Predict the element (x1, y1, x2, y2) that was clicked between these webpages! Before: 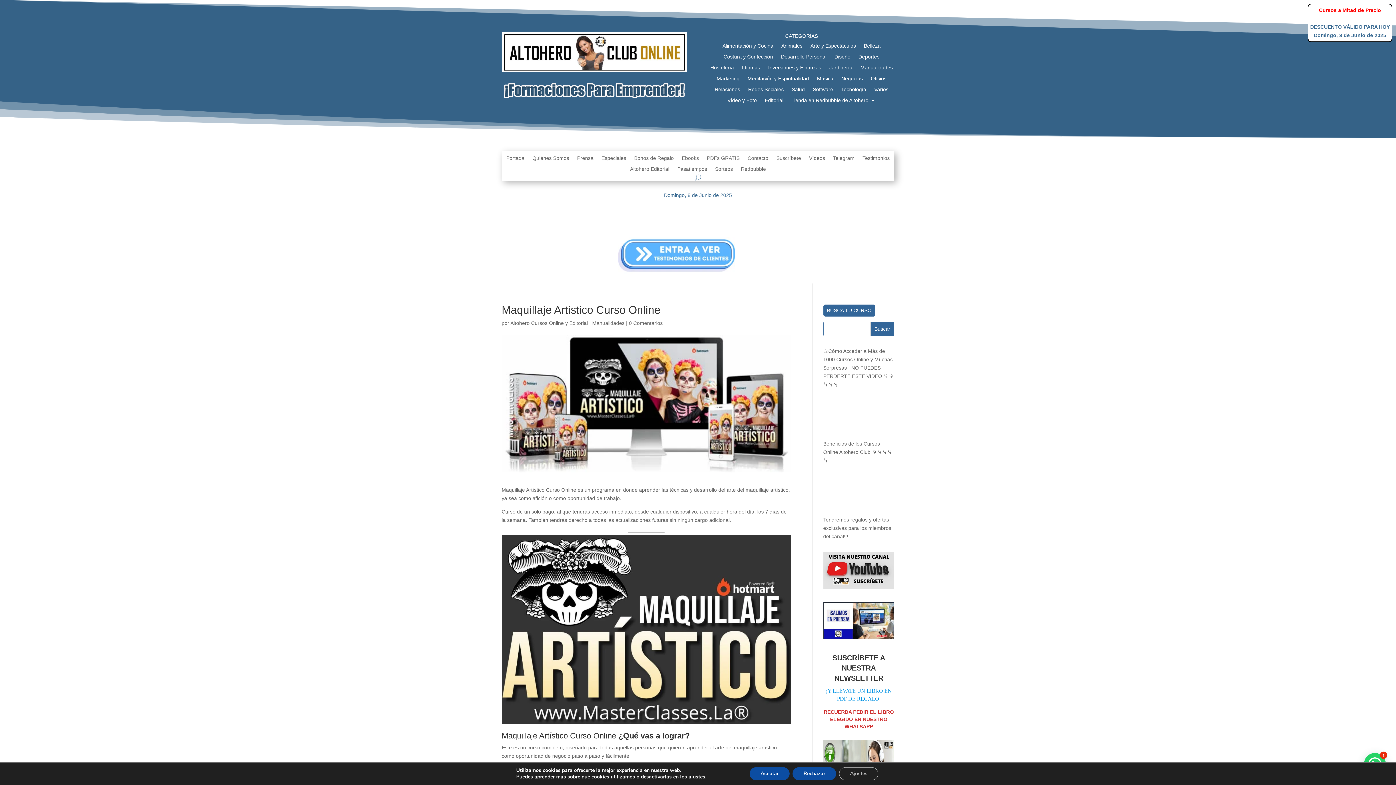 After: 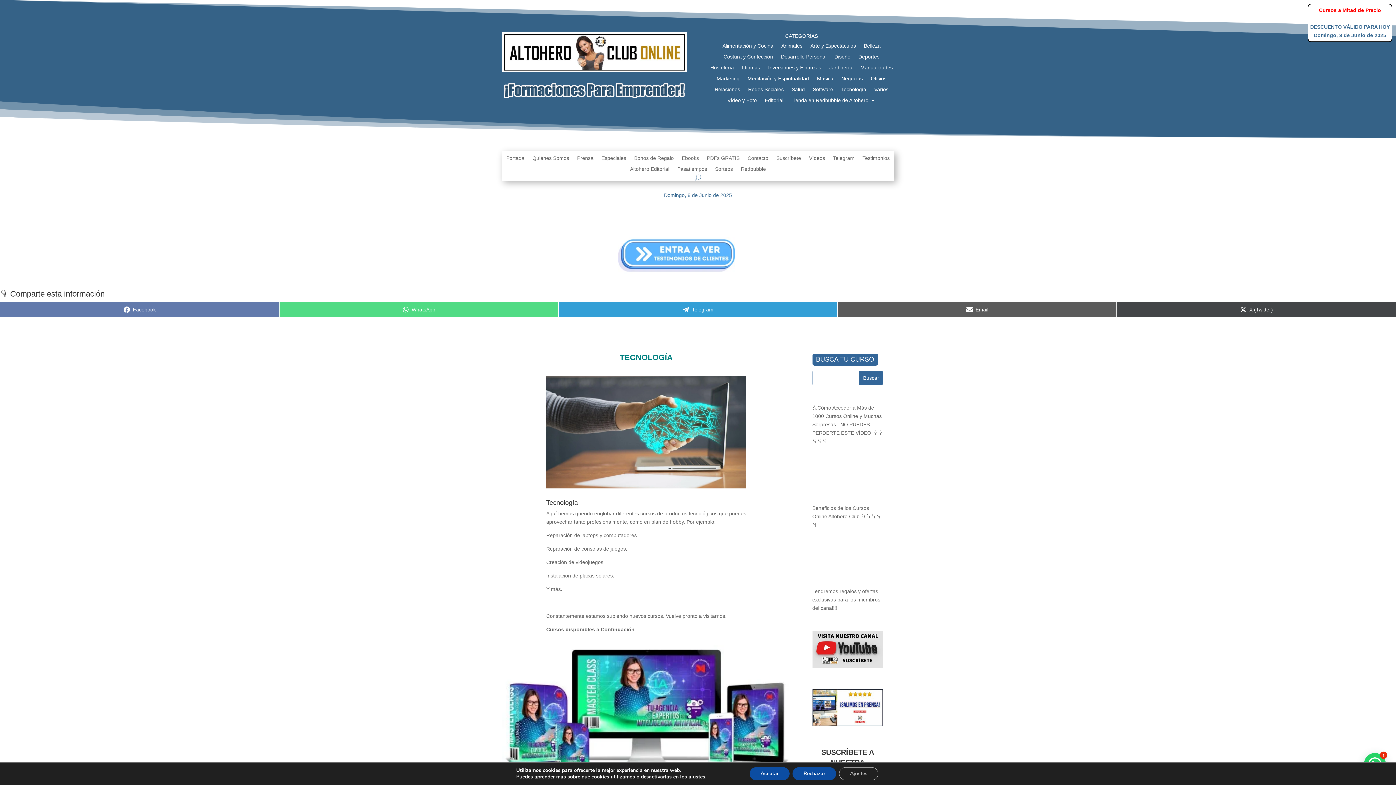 Action: label: Tecnología bbox: (841, 86, 866, 94)